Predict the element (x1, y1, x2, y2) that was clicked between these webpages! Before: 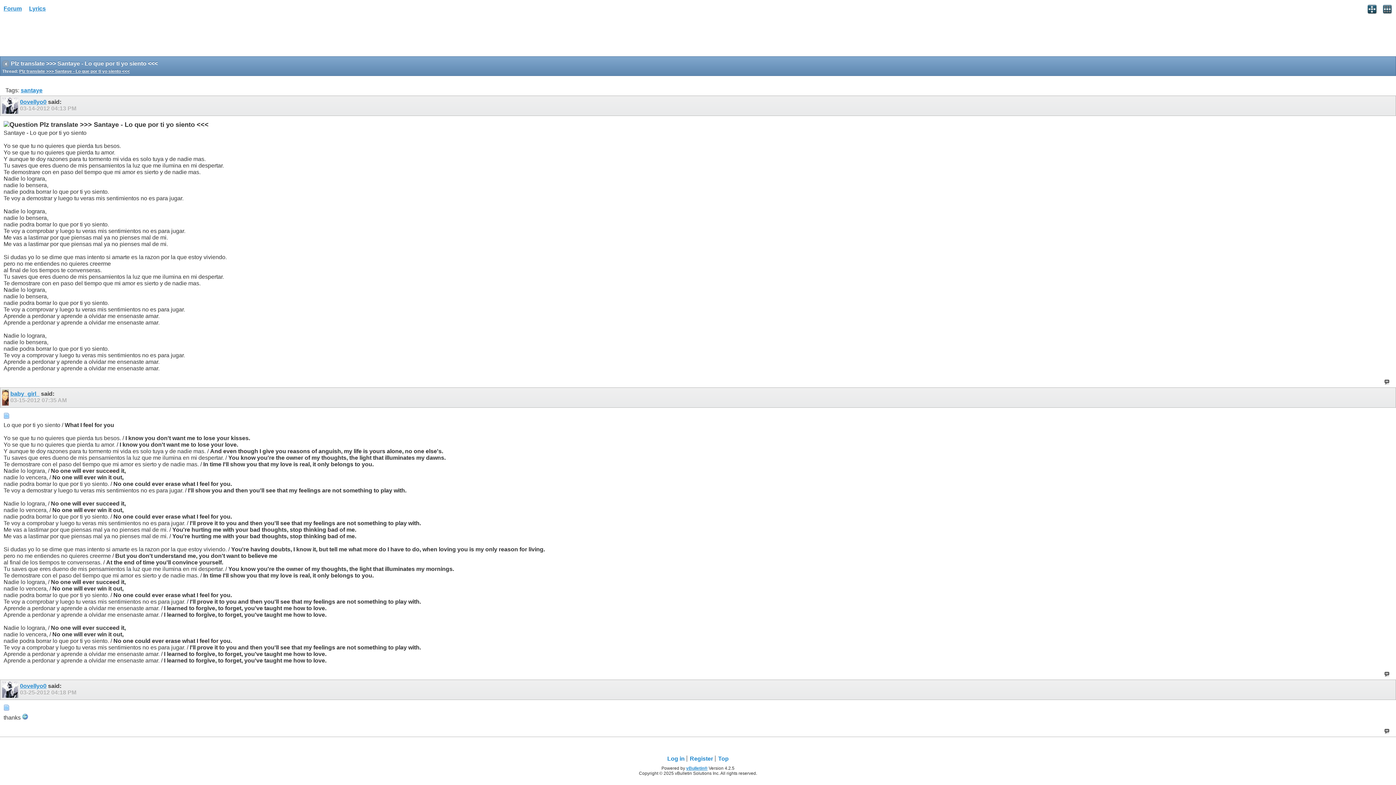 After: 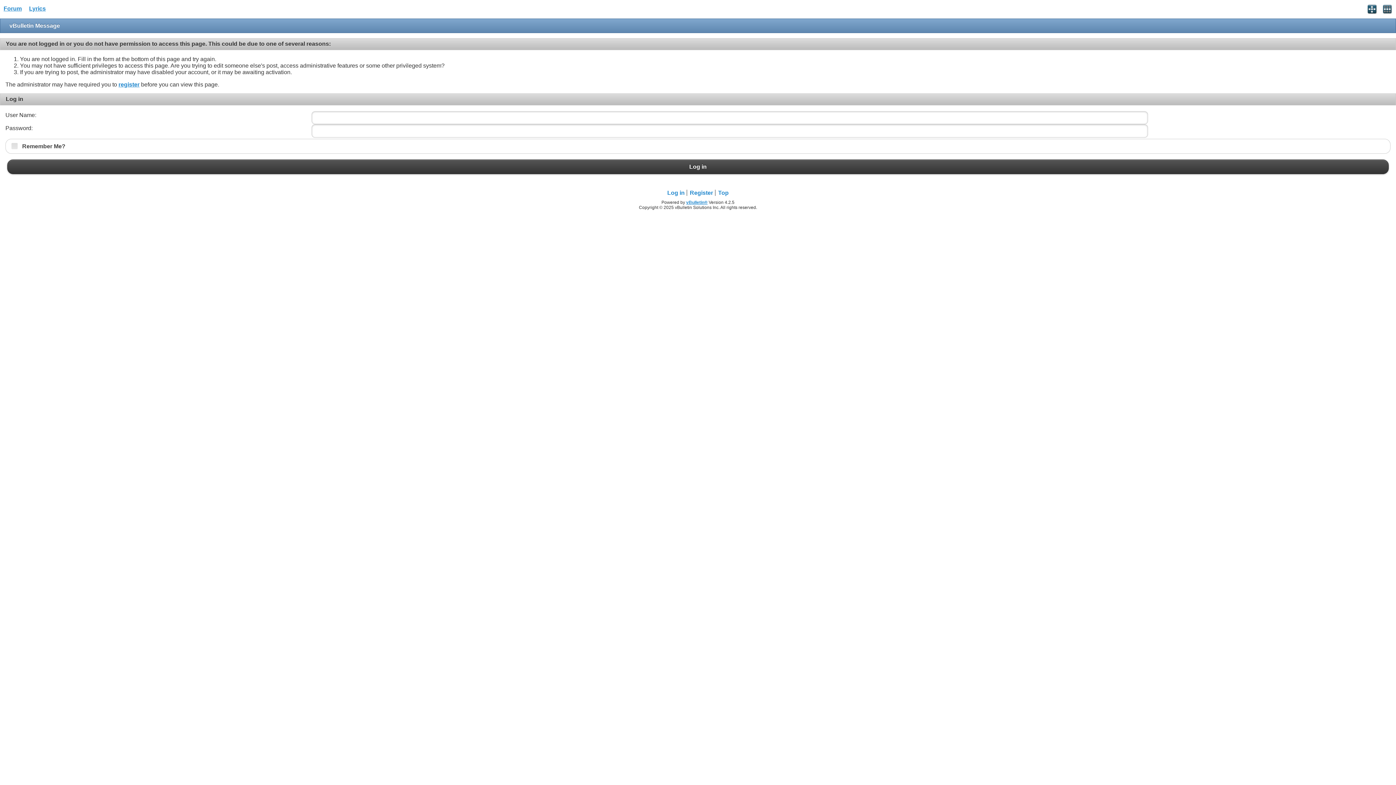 Action: bbox: (1383, 670, 1390, 678) label:  